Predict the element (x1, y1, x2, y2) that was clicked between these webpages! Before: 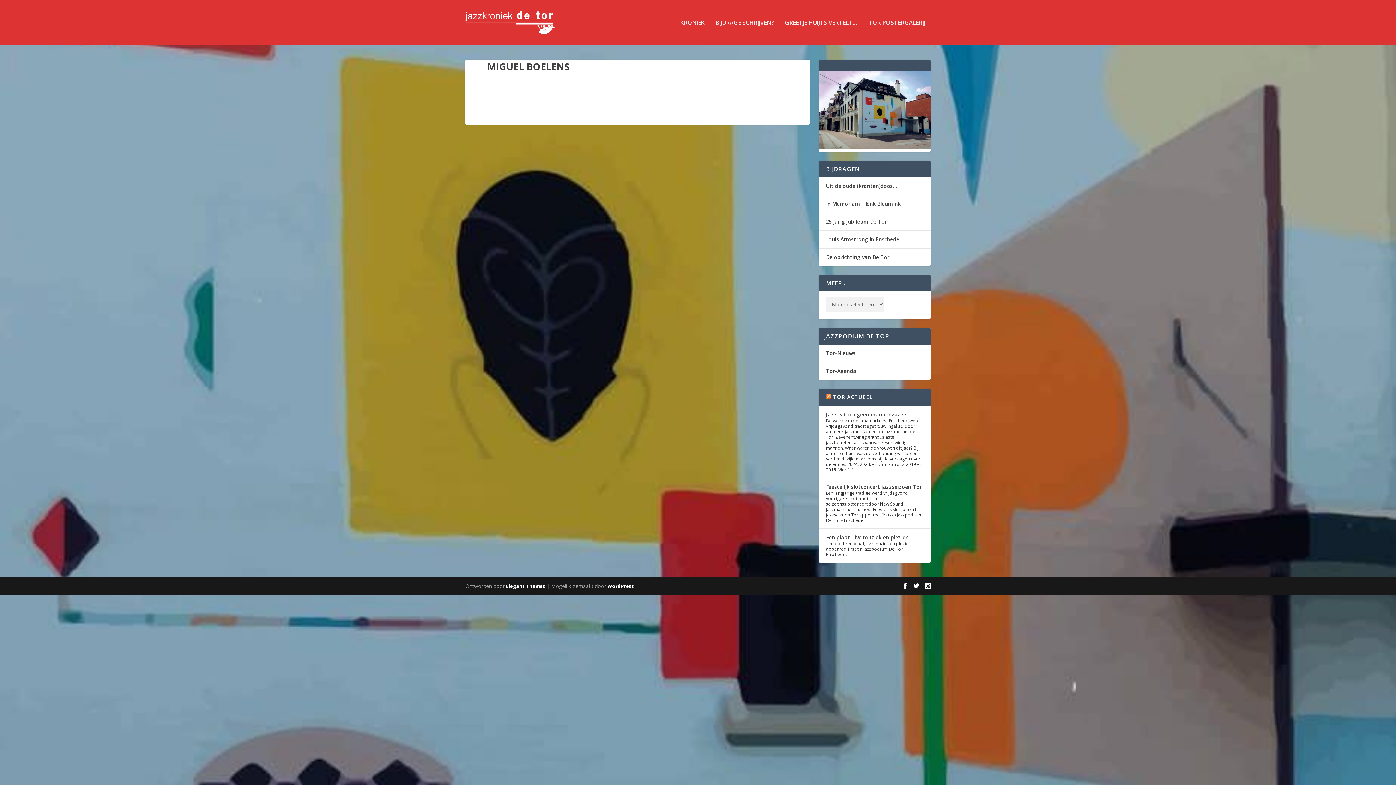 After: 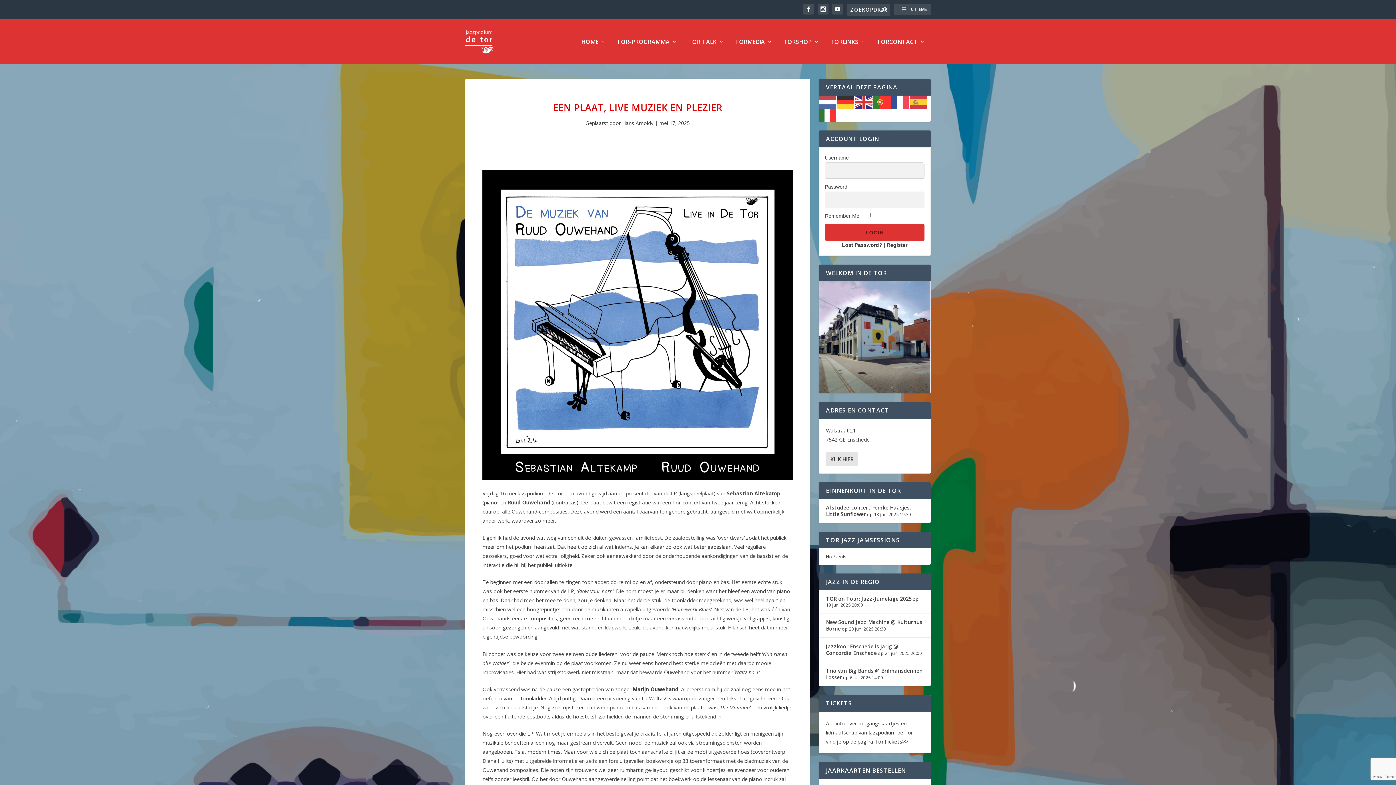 Action: label: Een plaat, live muziek en plezier bbox: (826, 534, 908, 541)